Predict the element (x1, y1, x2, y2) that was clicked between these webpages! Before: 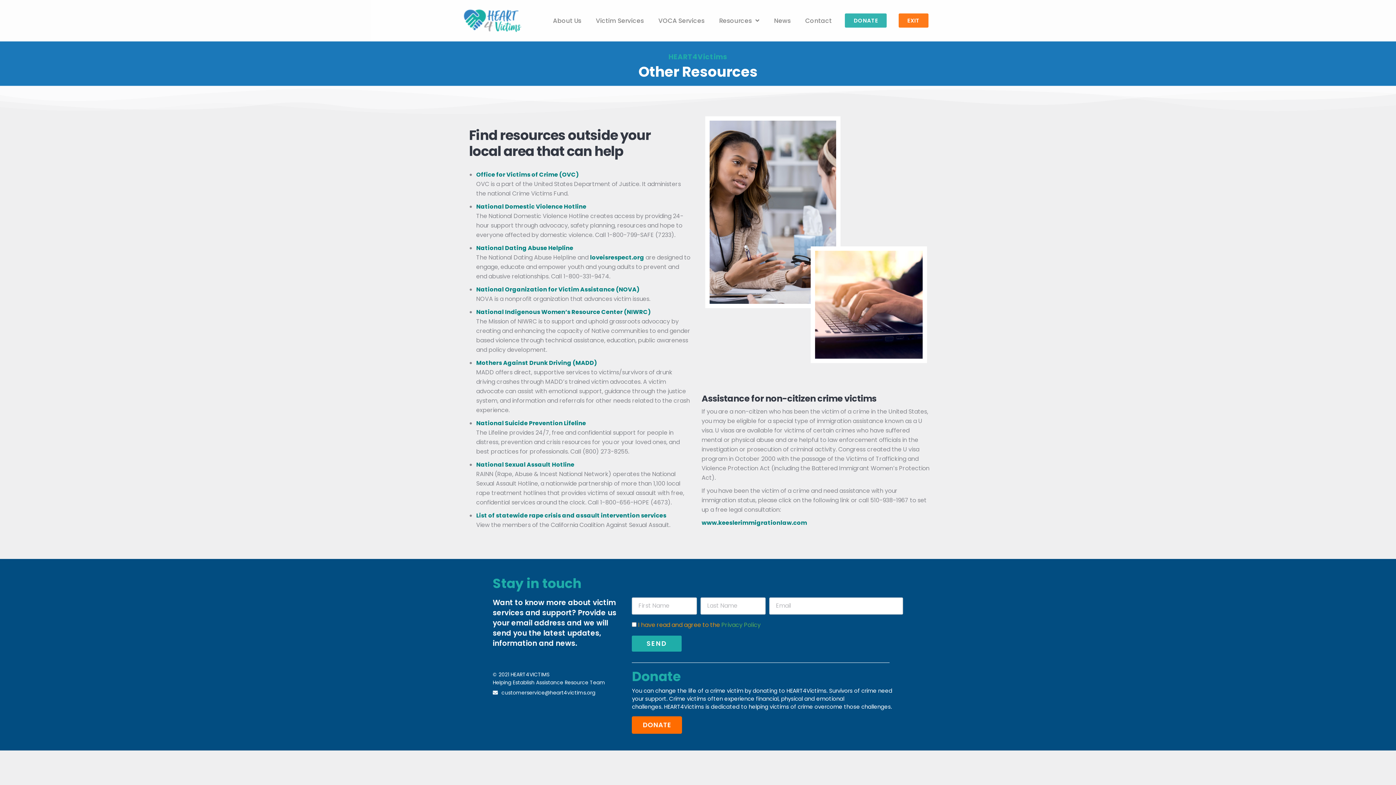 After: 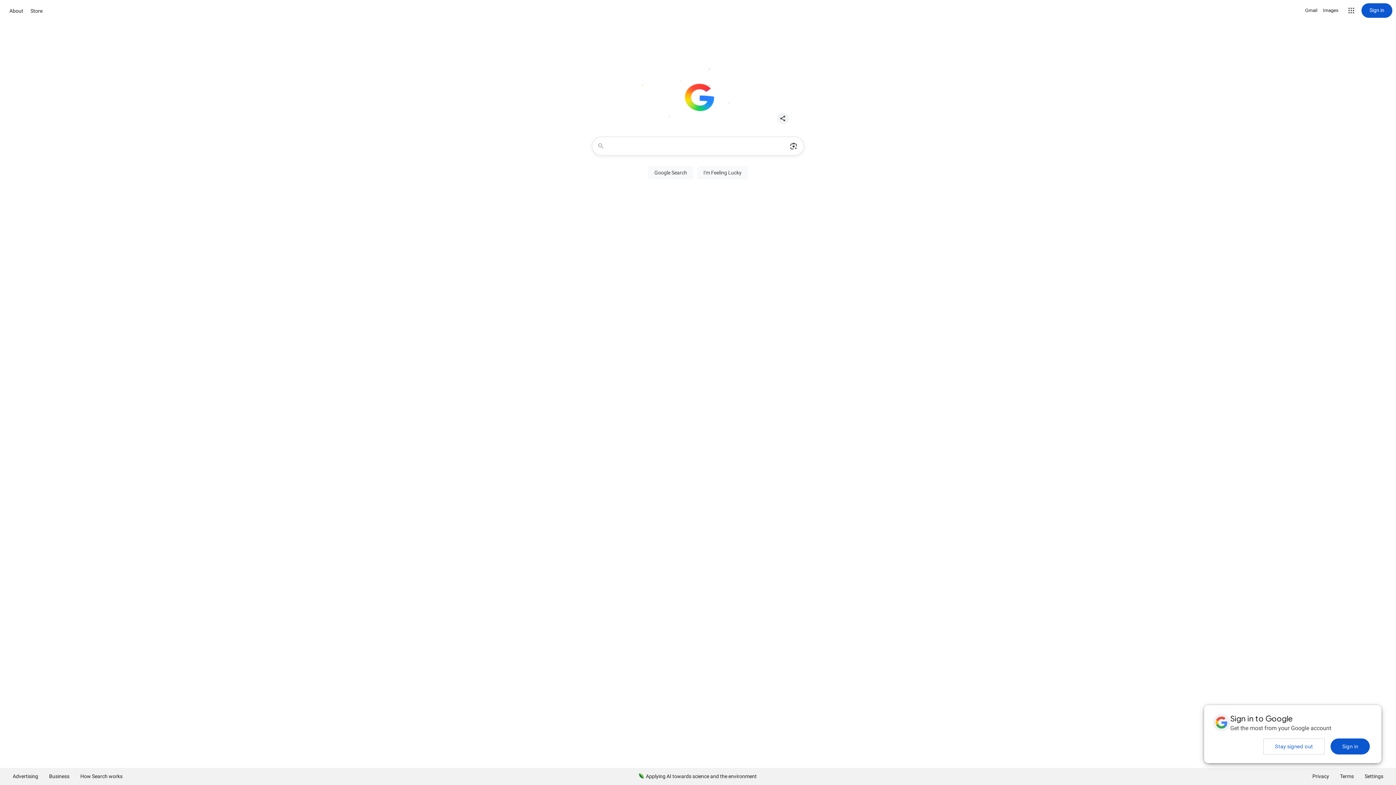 Action: label: EXIT bbox: (898, 13, 928, 27)